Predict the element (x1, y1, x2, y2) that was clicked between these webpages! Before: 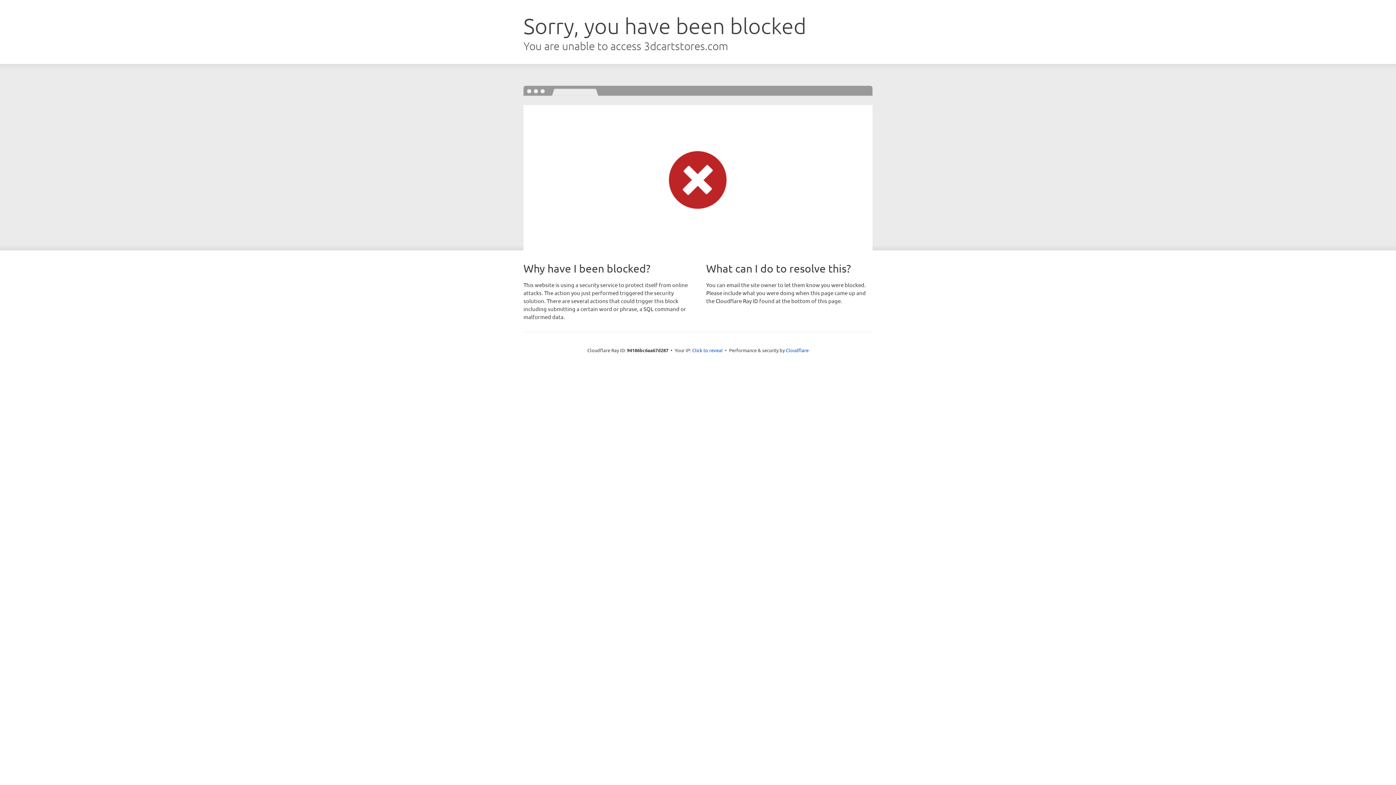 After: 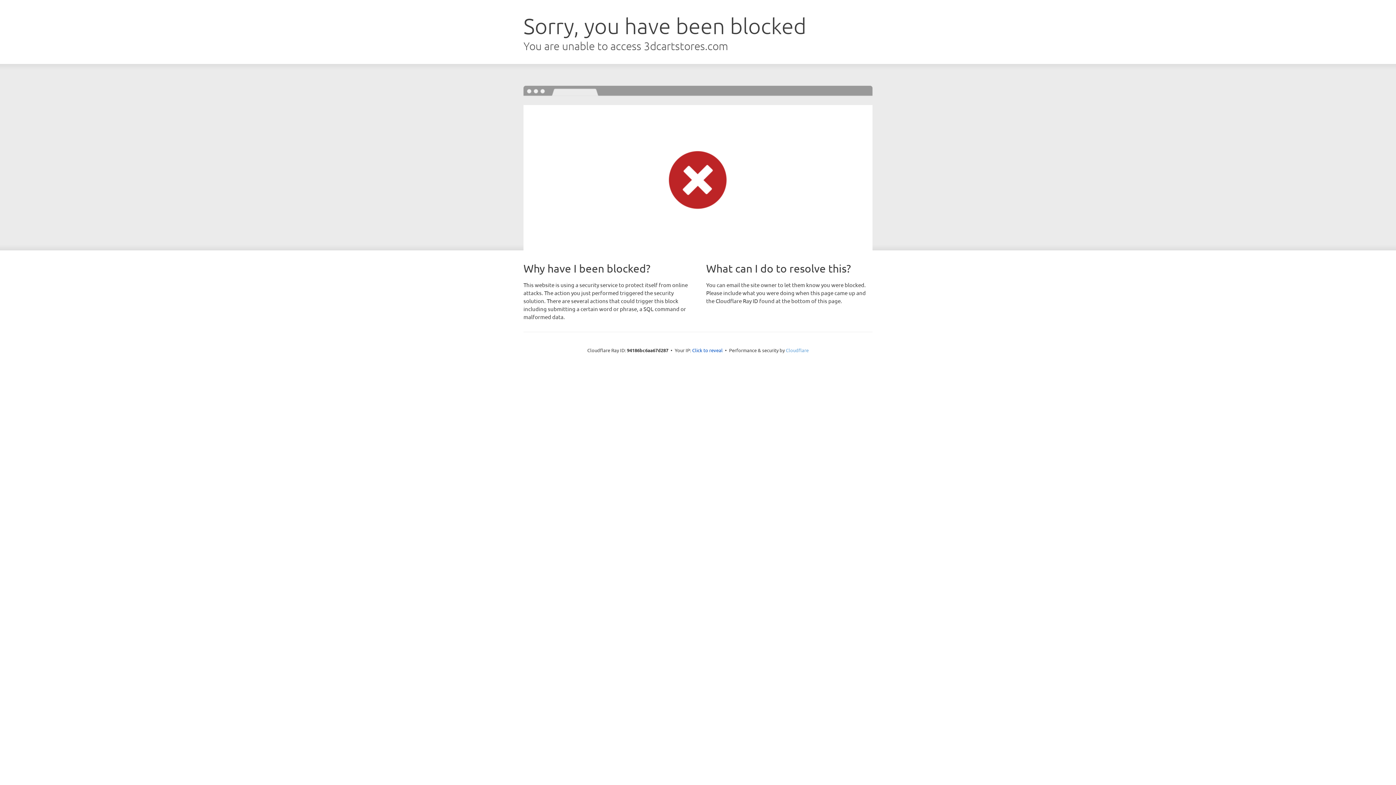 Action: label: Cloudflare bbox: (786, 347, 808, 353)